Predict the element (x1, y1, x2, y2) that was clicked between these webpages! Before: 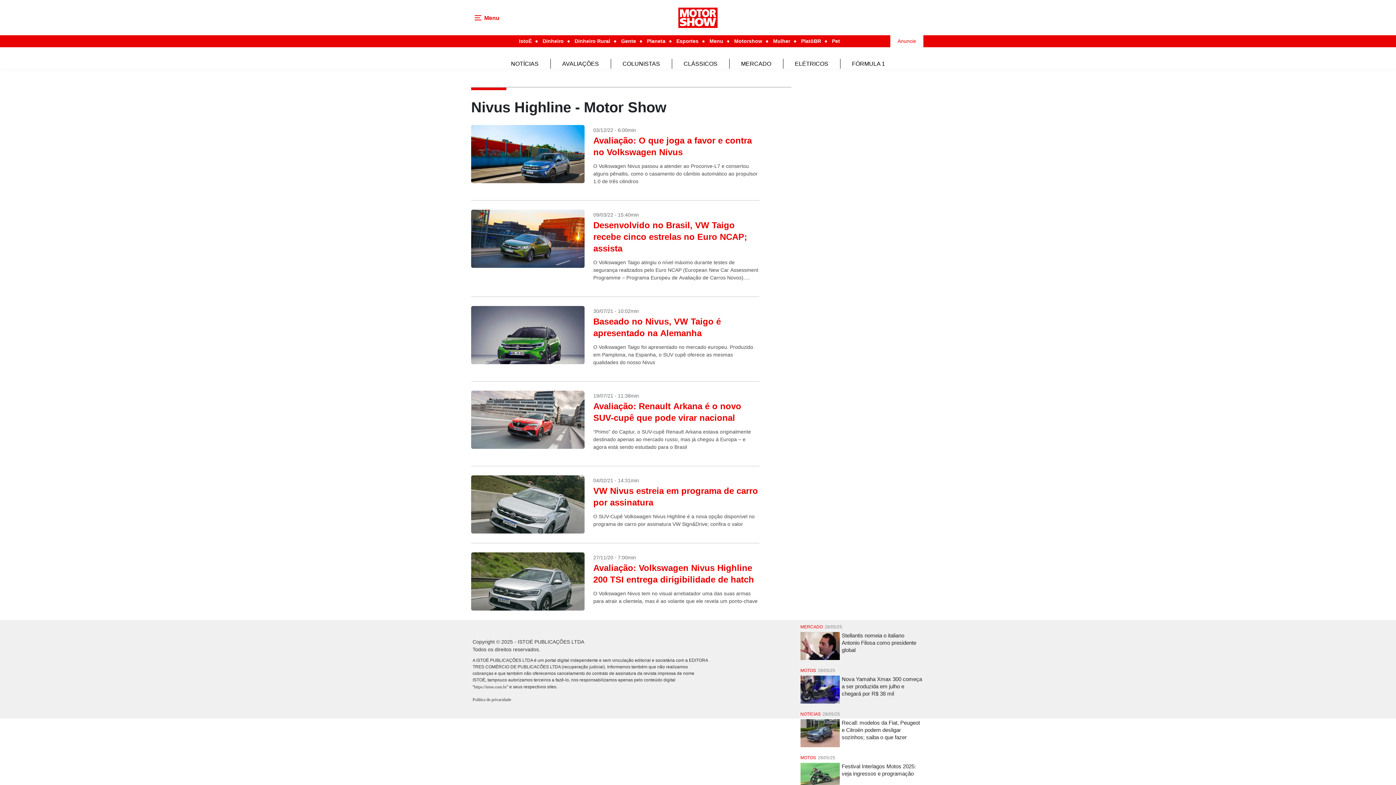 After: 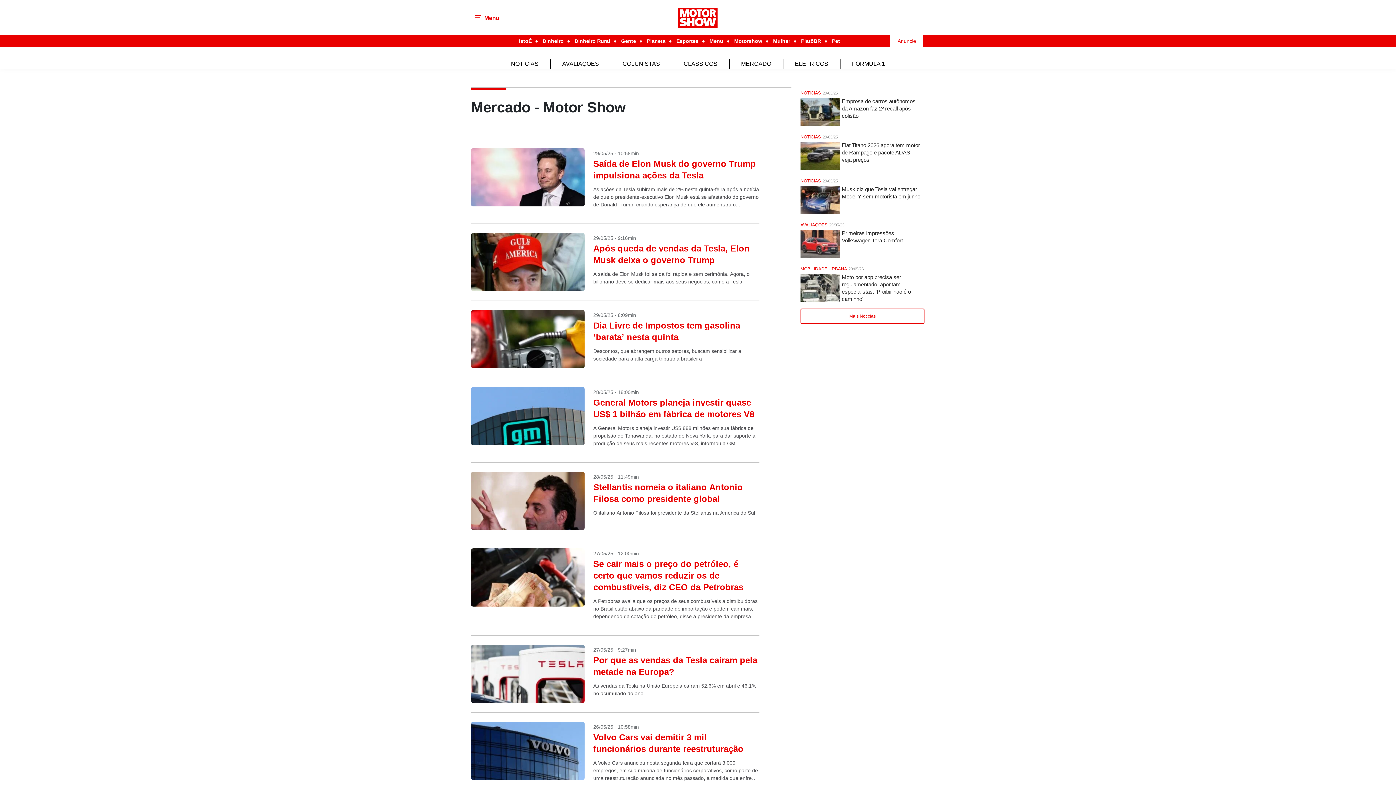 Action: bbox: (741, 60, 771, 66) label: MERCADO